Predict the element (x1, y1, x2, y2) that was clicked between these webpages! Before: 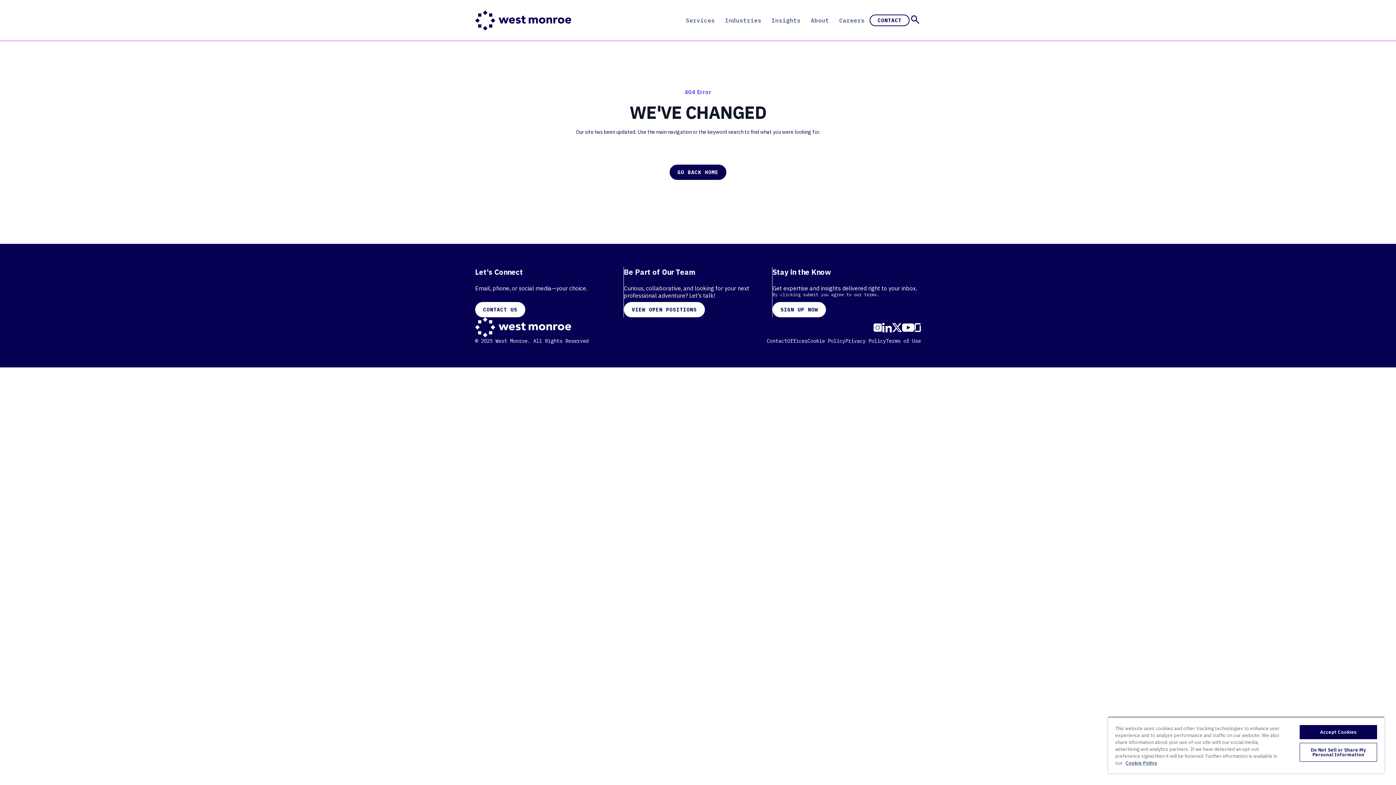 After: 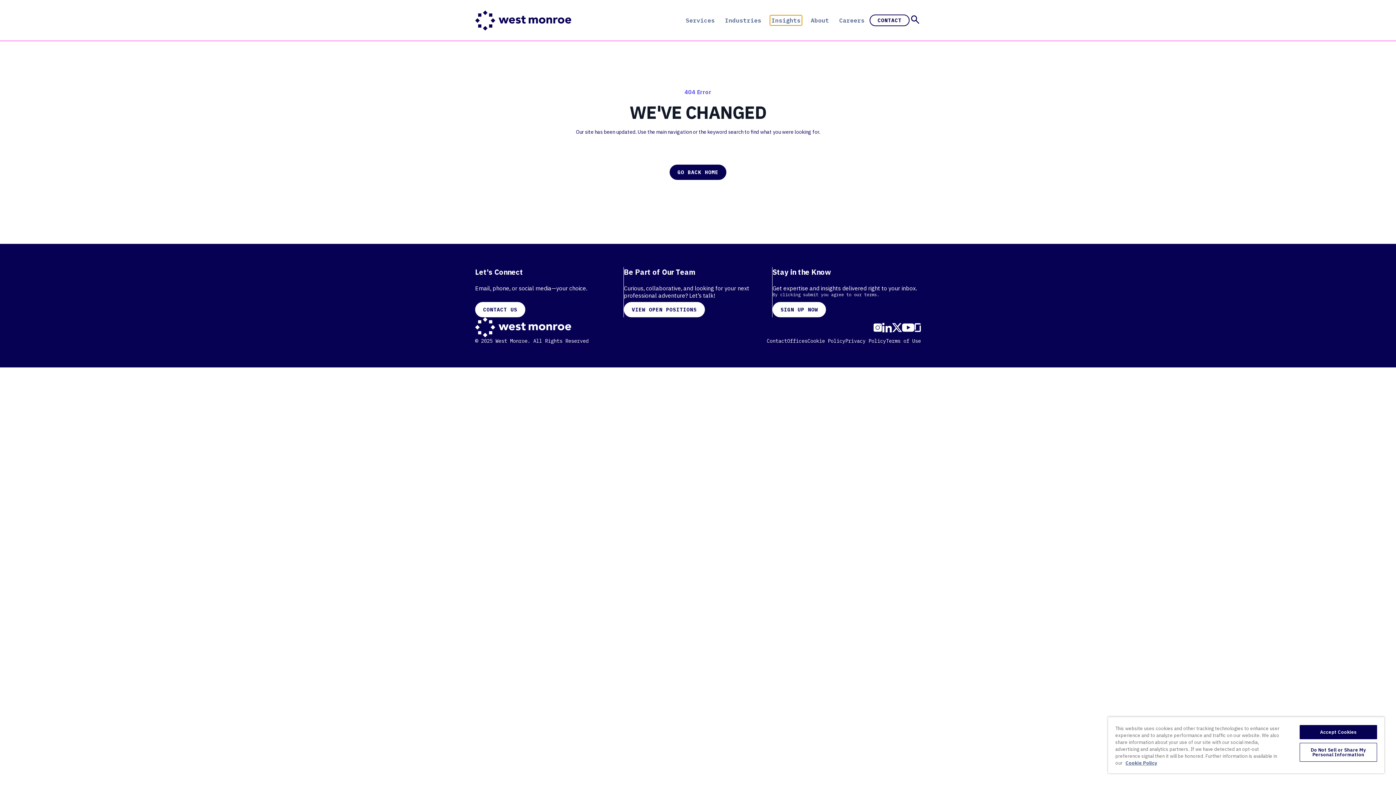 Action: bbox: (770, 15, 802, 25) label: Insights